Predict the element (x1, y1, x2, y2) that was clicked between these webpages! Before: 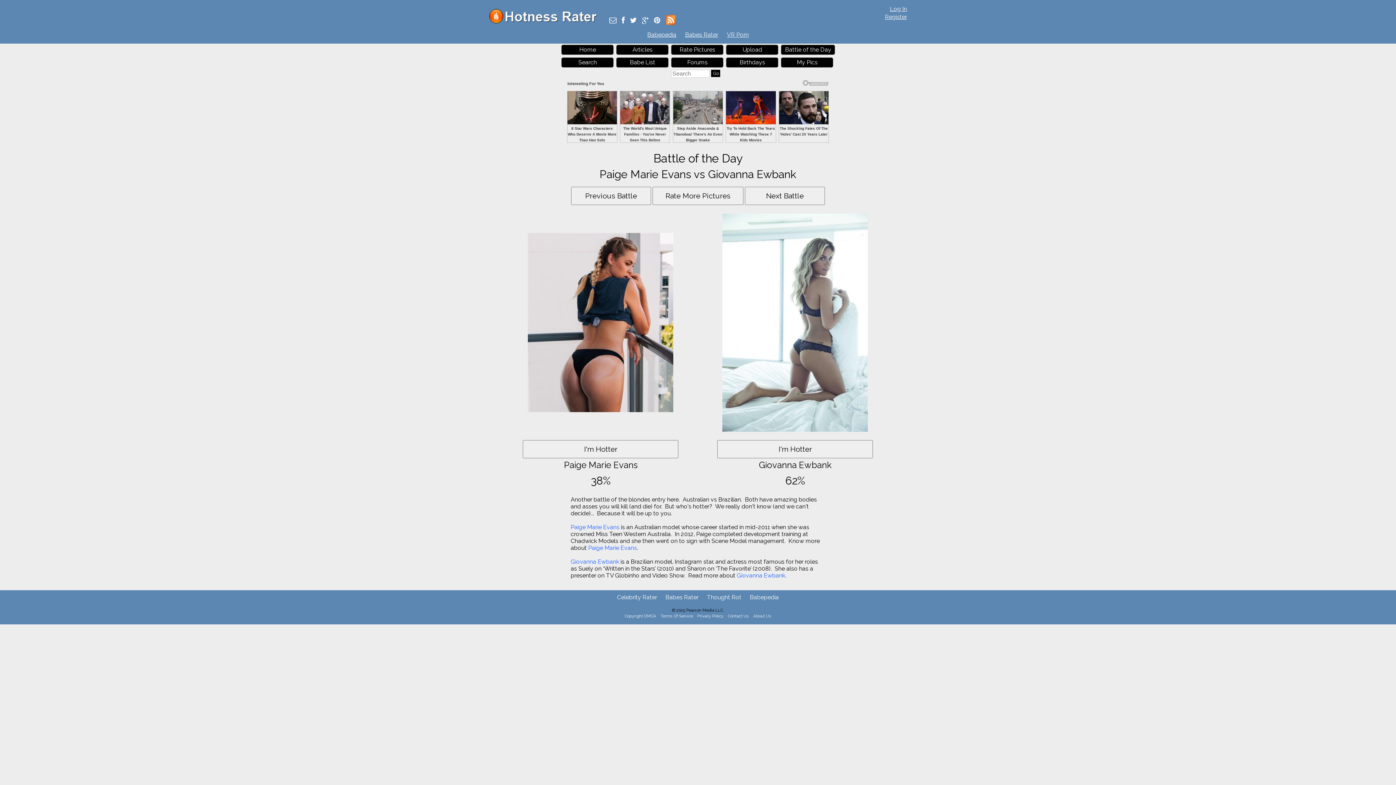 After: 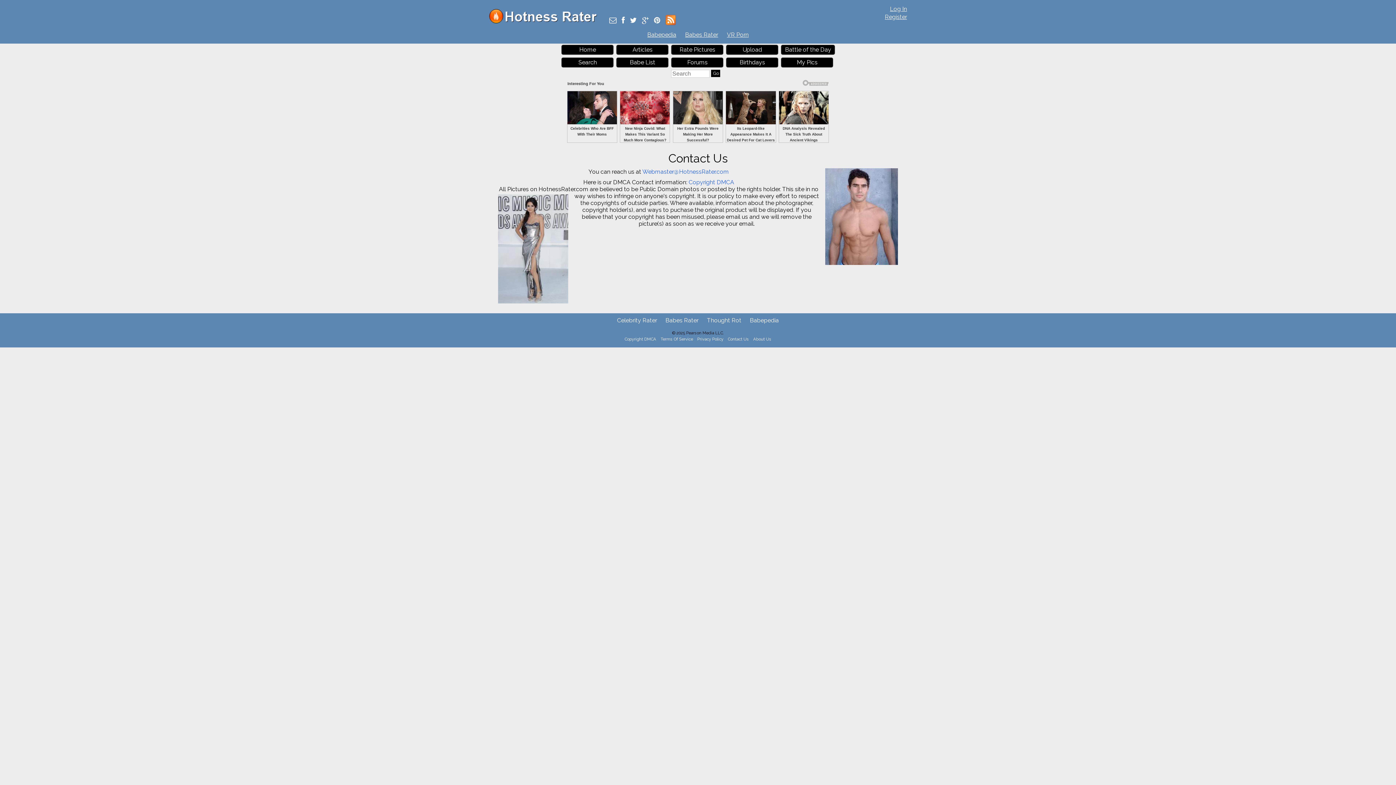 Action: label: Contact Us bbox: (726, 656, 750, 661)